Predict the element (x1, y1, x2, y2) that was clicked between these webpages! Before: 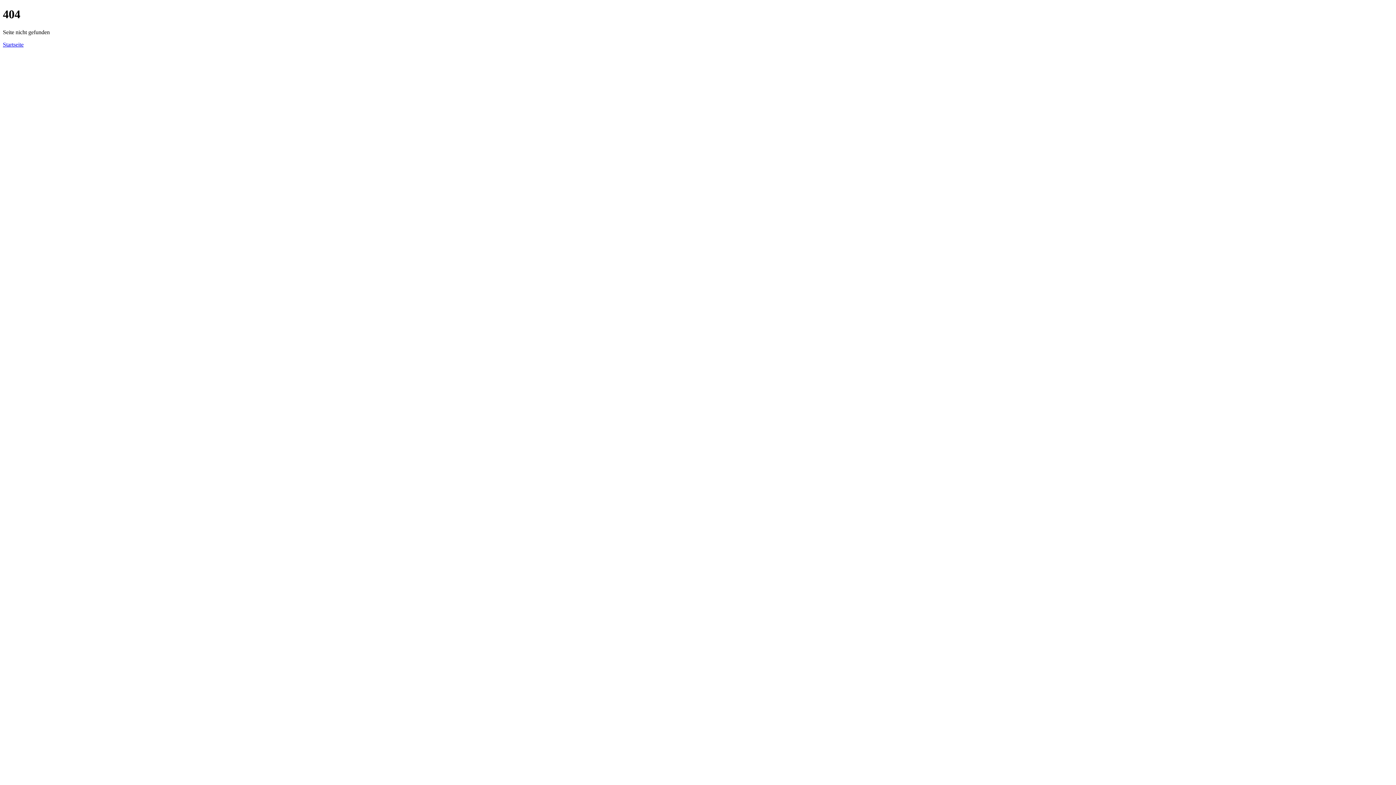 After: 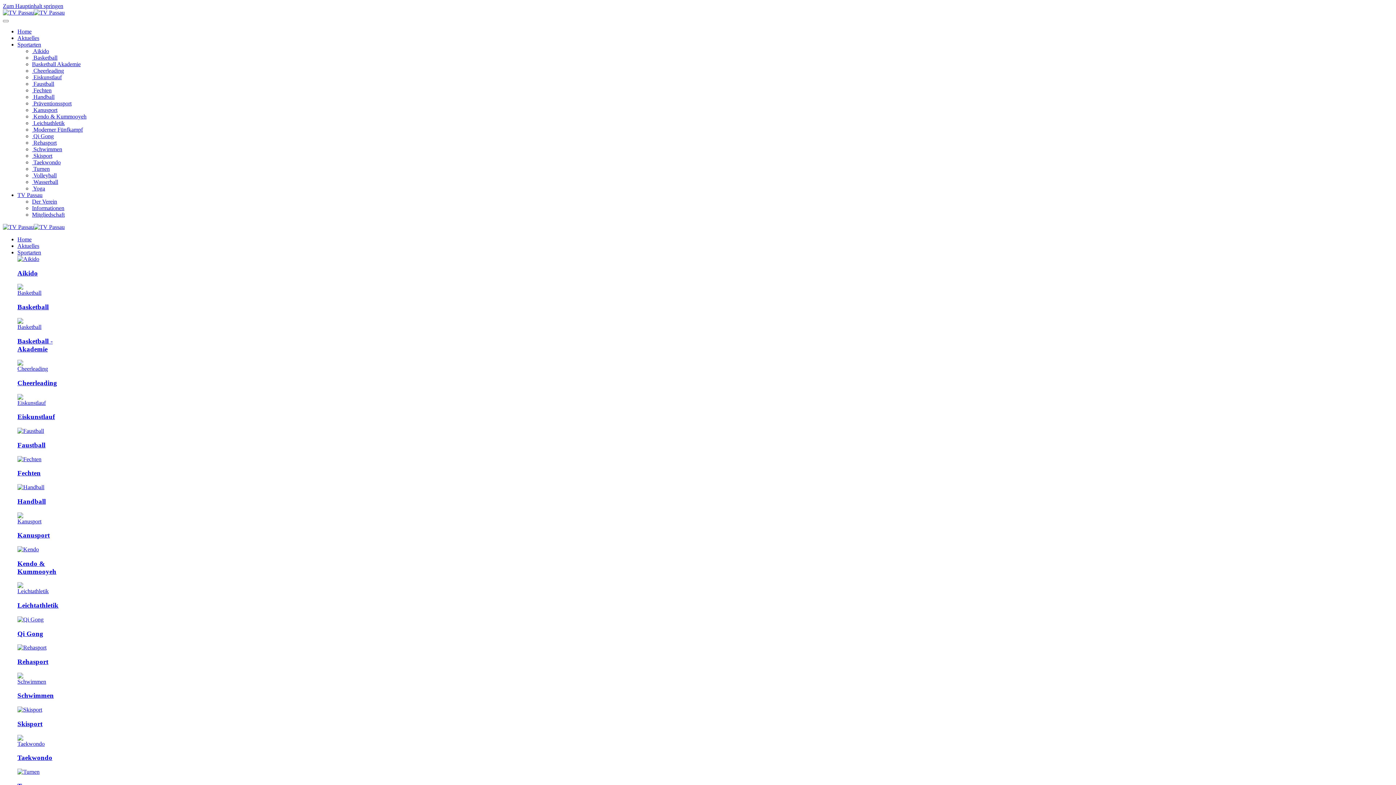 Action: bbox: (2, 41, 23, 47) label: Startseite